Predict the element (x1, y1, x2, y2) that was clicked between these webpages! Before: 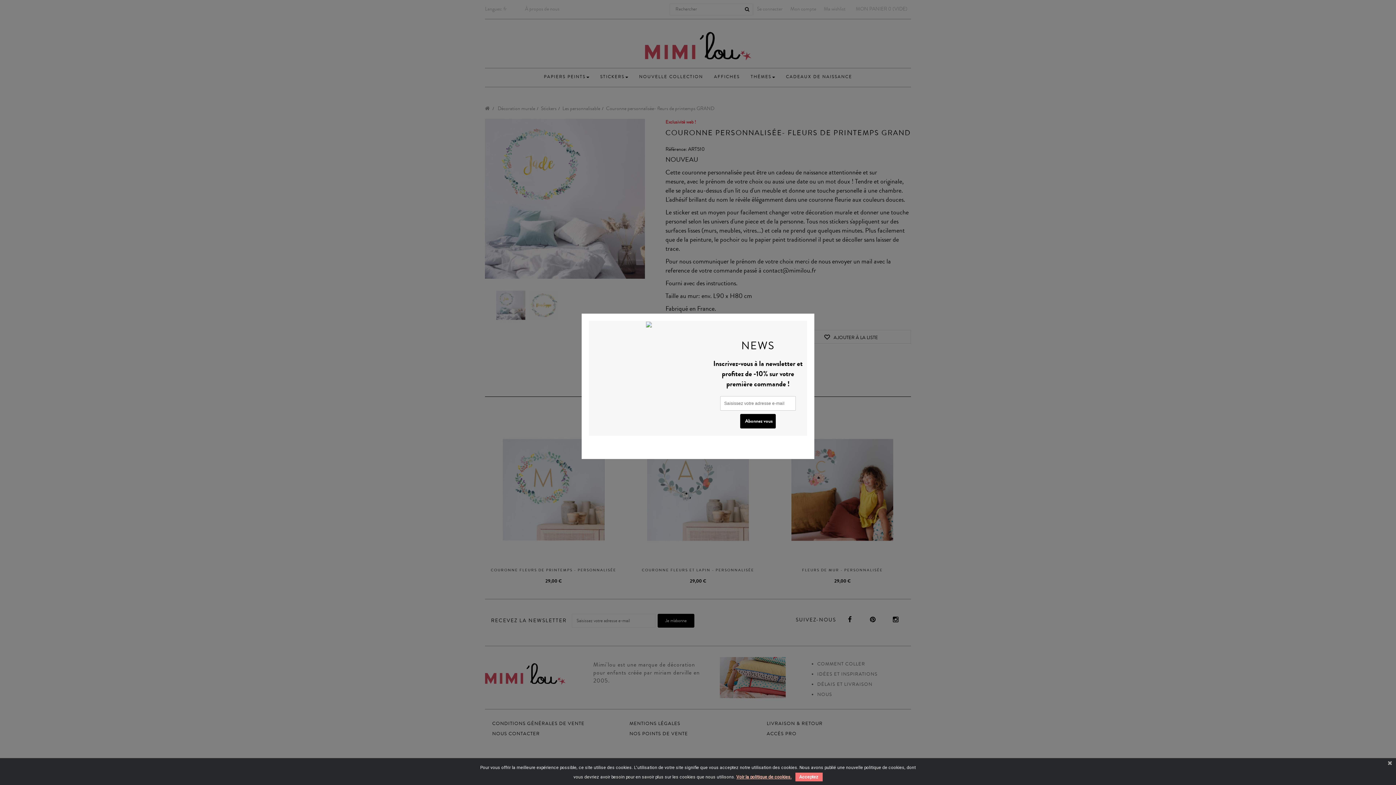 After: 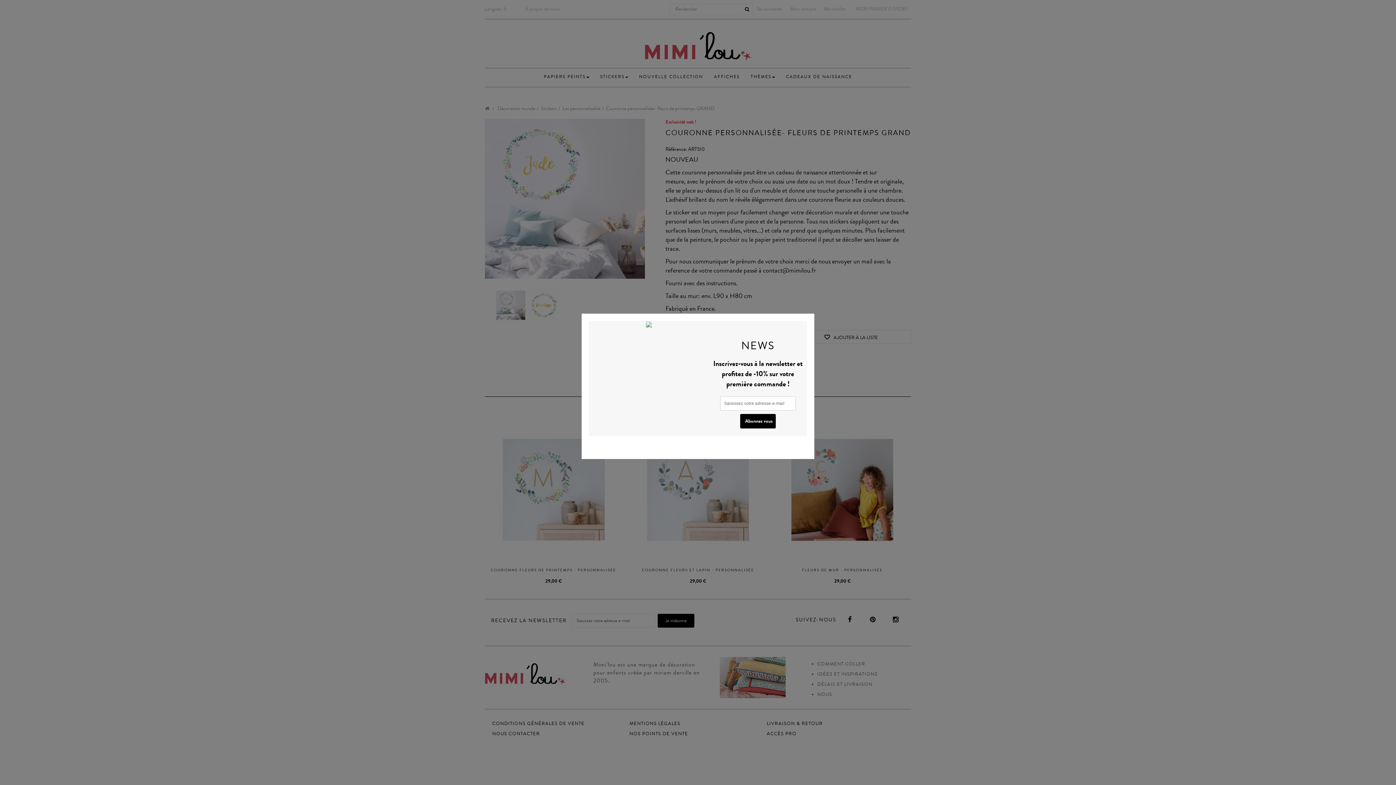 Action: bbox: (795, 773, 822, 781) label: Acceptez